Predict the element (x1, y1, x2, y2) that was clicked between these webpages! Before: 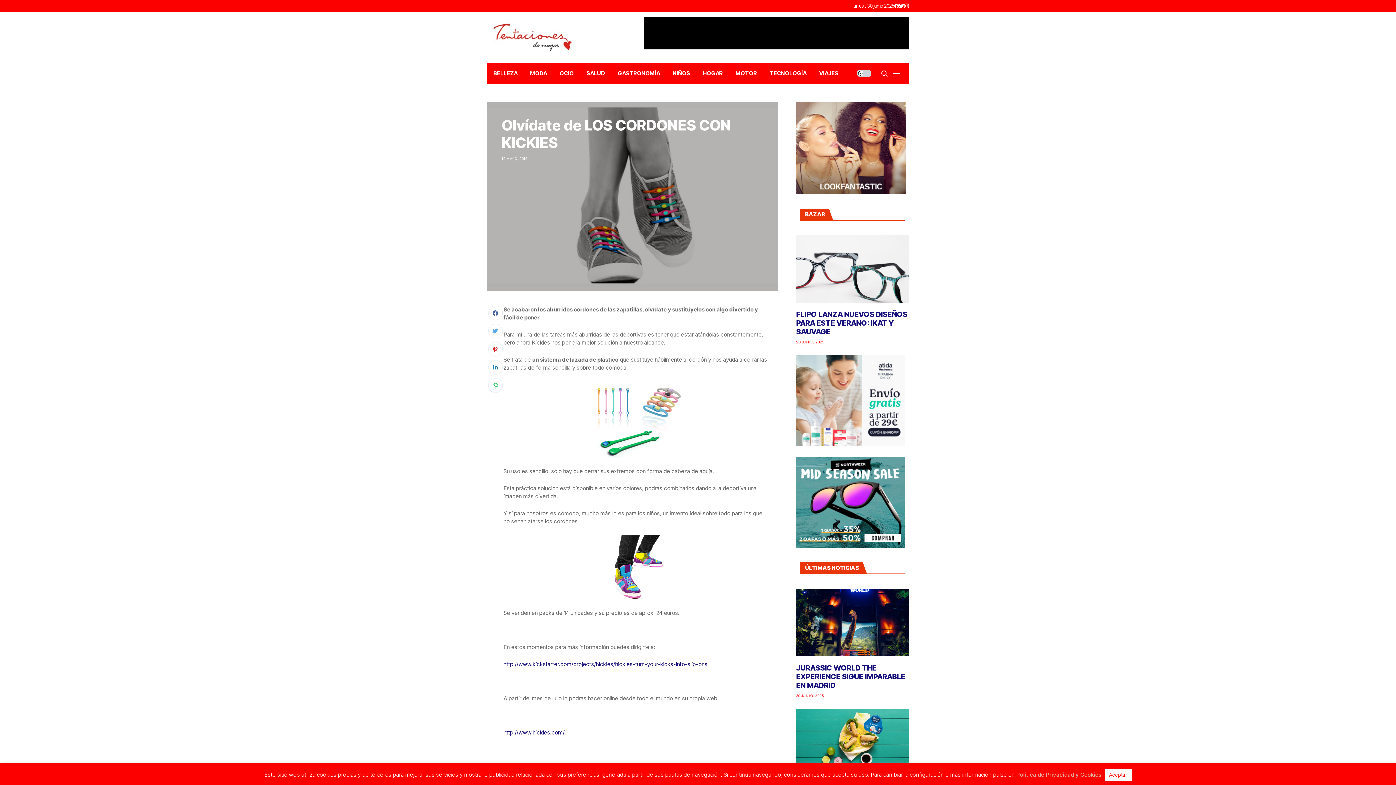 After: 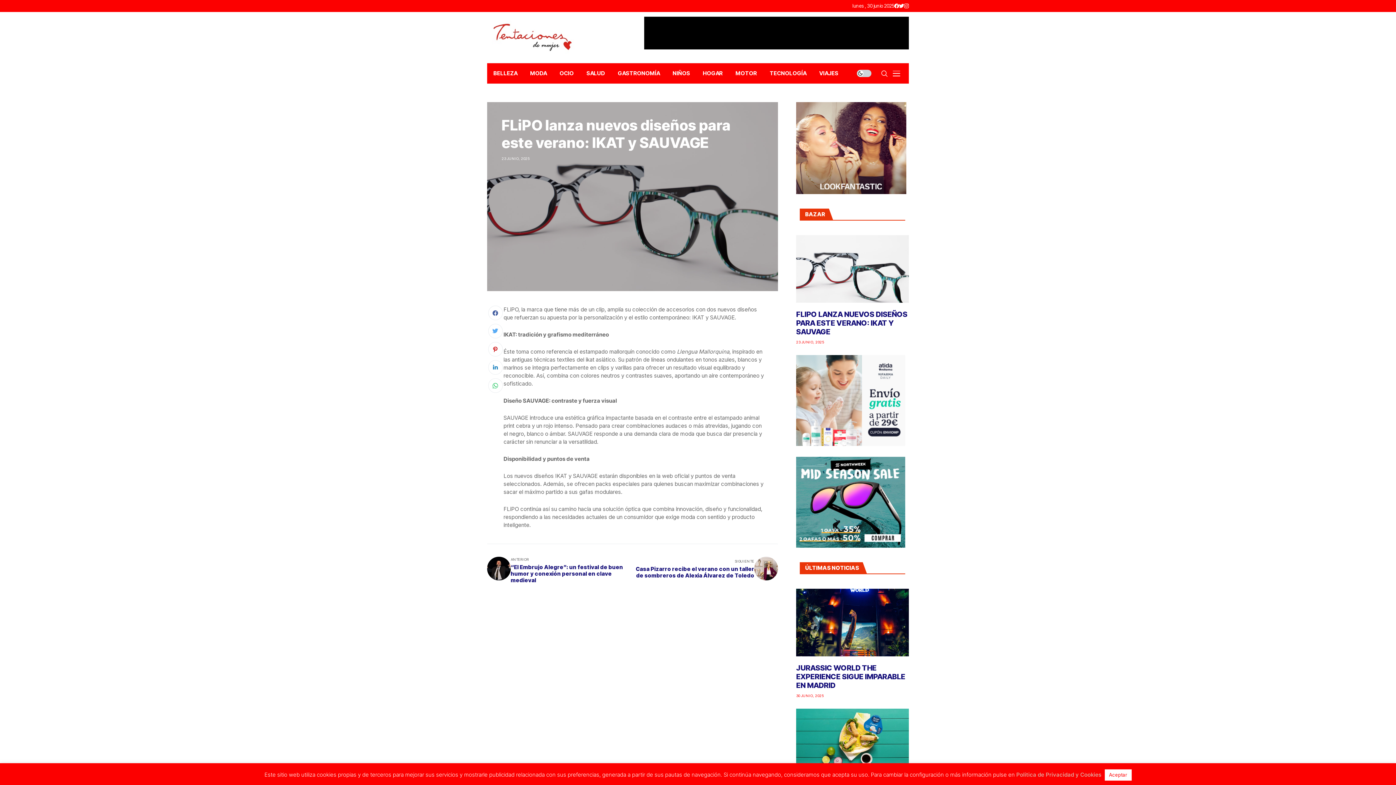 Action: bbox: (796, 235, 909, 302)